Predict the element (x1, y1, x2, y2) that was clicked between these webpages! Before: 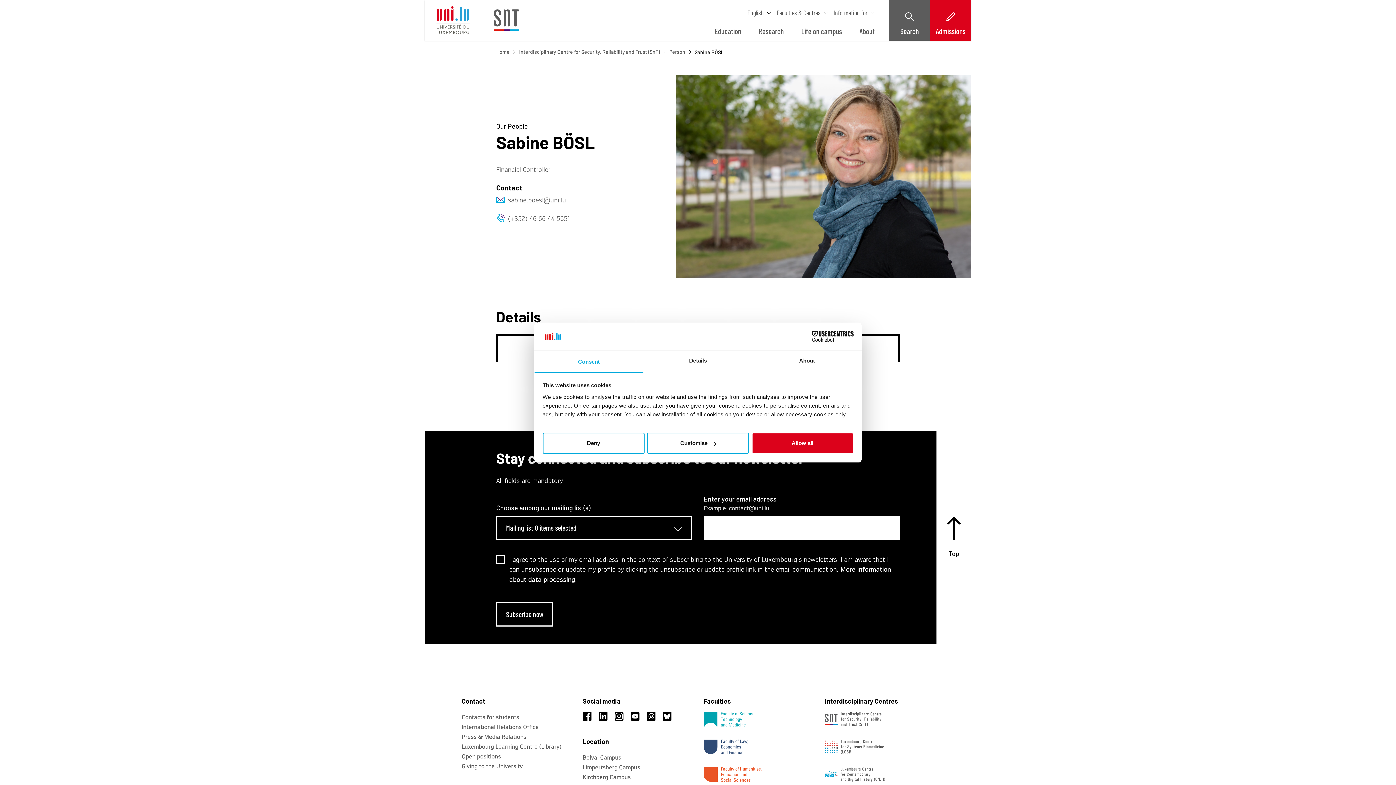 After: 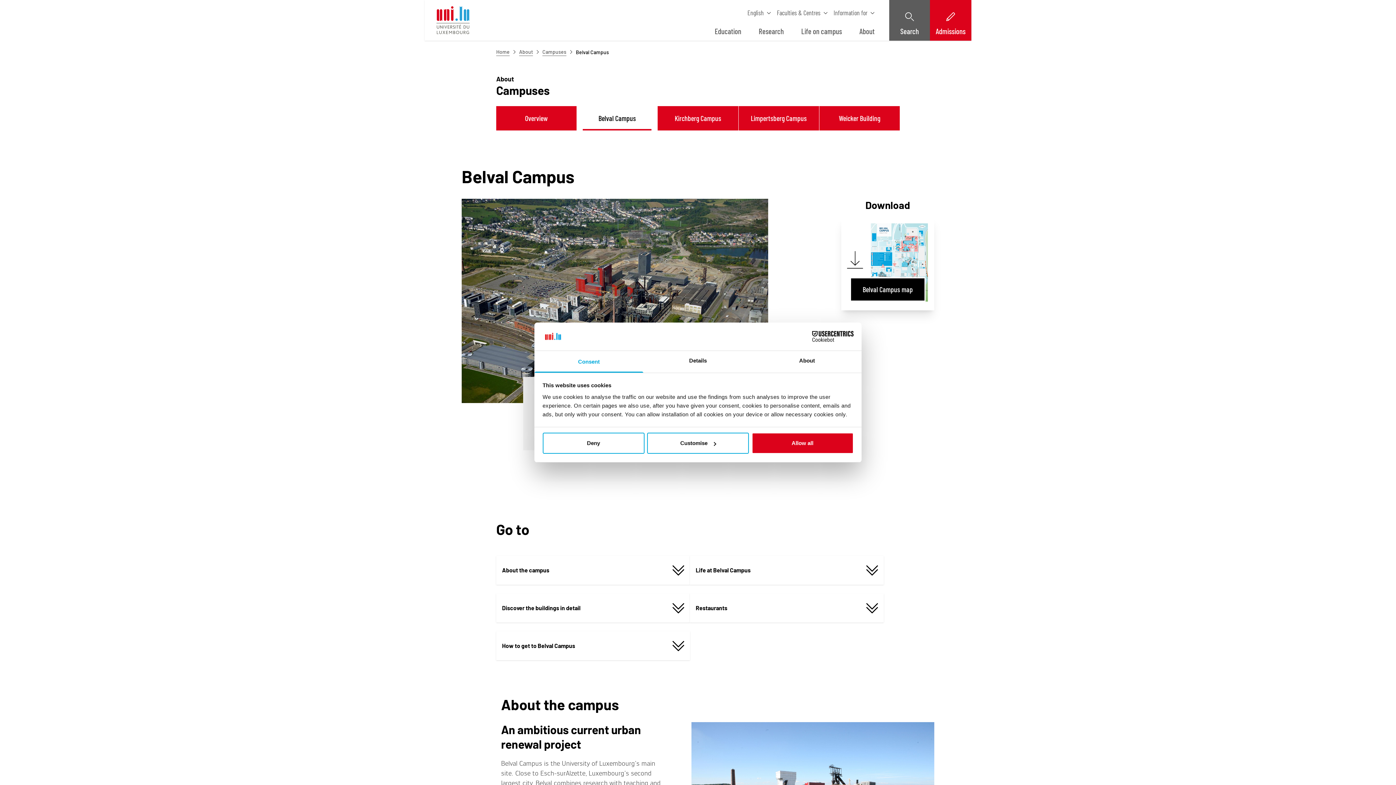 Action: label: Belval Campus bbox: (582, 754, 621, 761)